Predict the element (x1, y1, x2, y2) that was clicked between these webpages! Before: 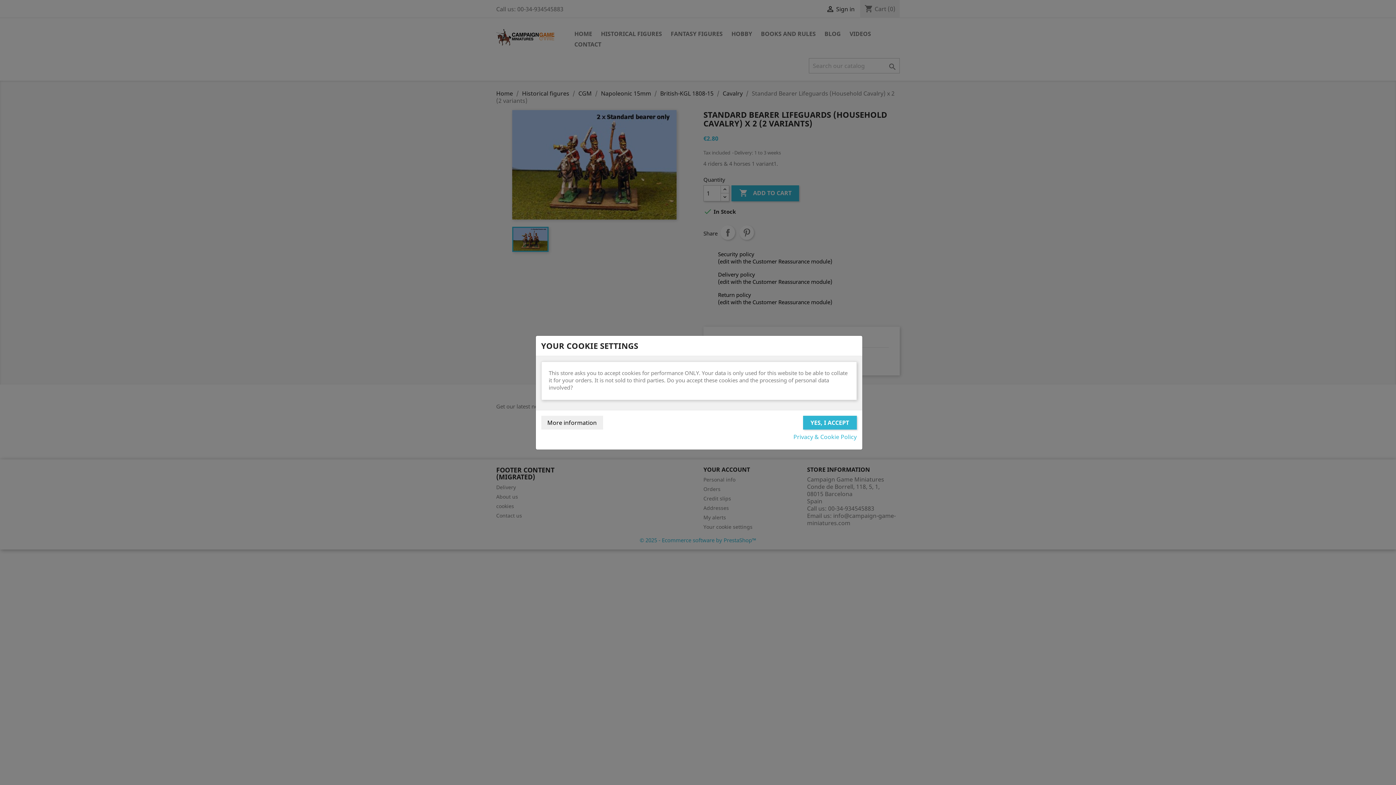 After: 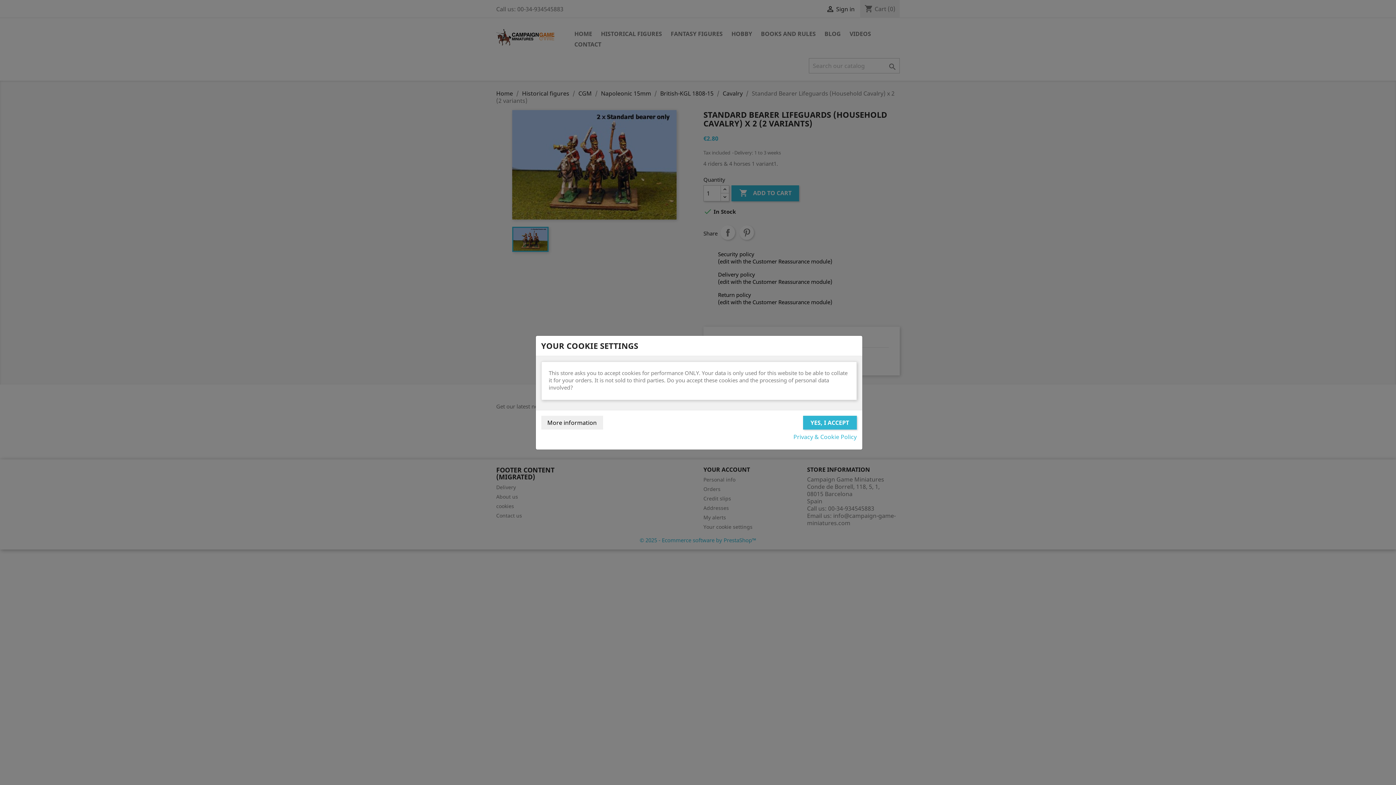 Action: bbox: (793, 433, 856, 440) label: Privacy & Cookie Policy